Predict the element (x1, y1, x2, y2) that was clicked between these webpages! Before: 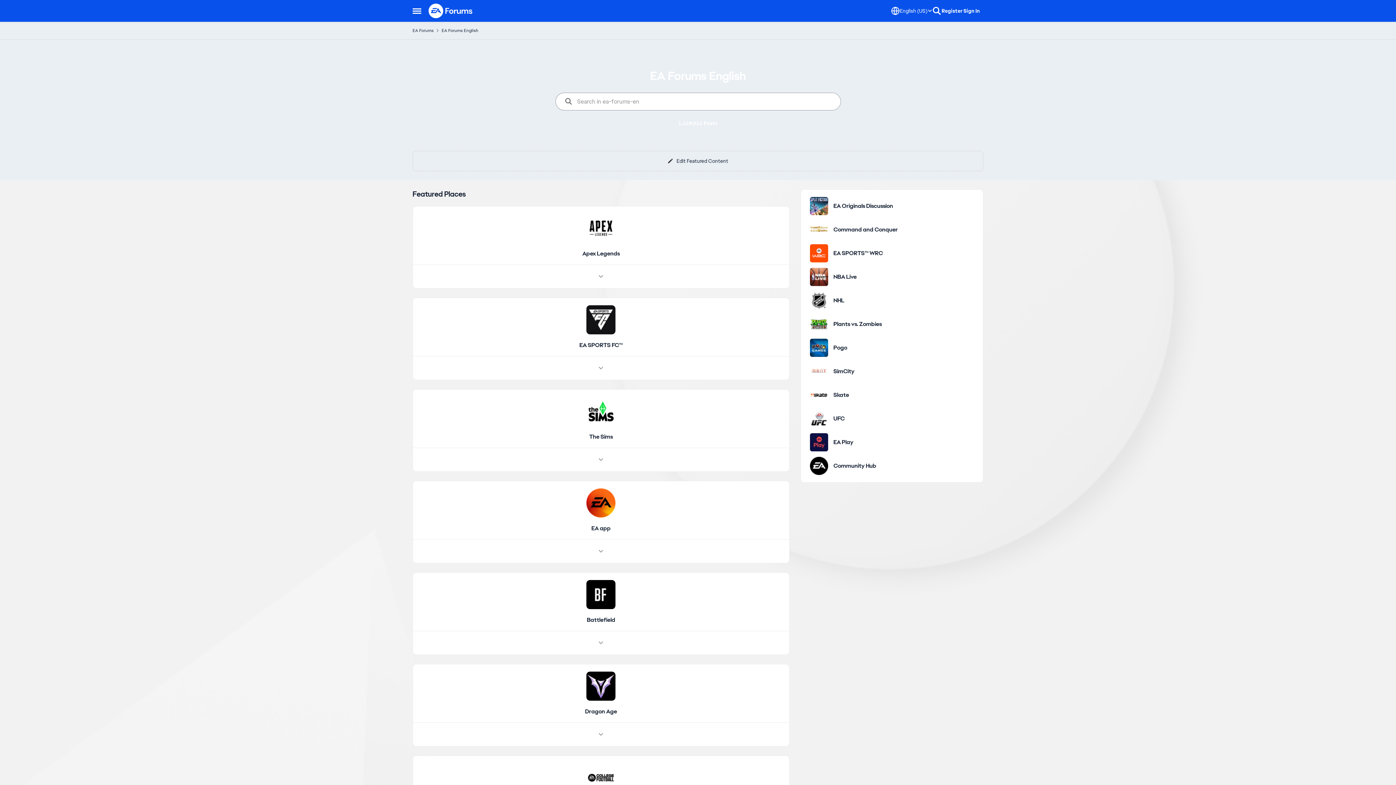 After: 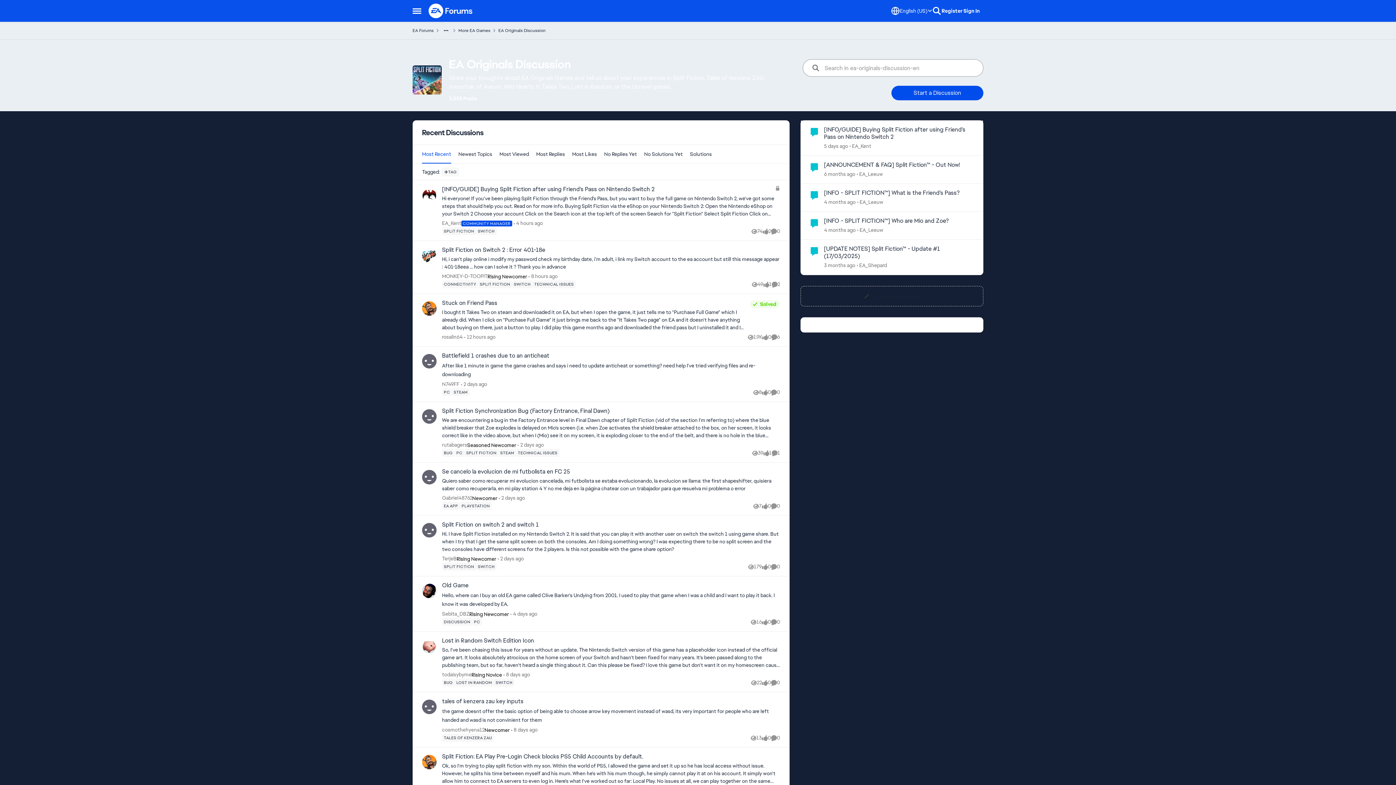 Action: label: Go to EA Originals Discussion board bbox: (810, 197, 828, 215)